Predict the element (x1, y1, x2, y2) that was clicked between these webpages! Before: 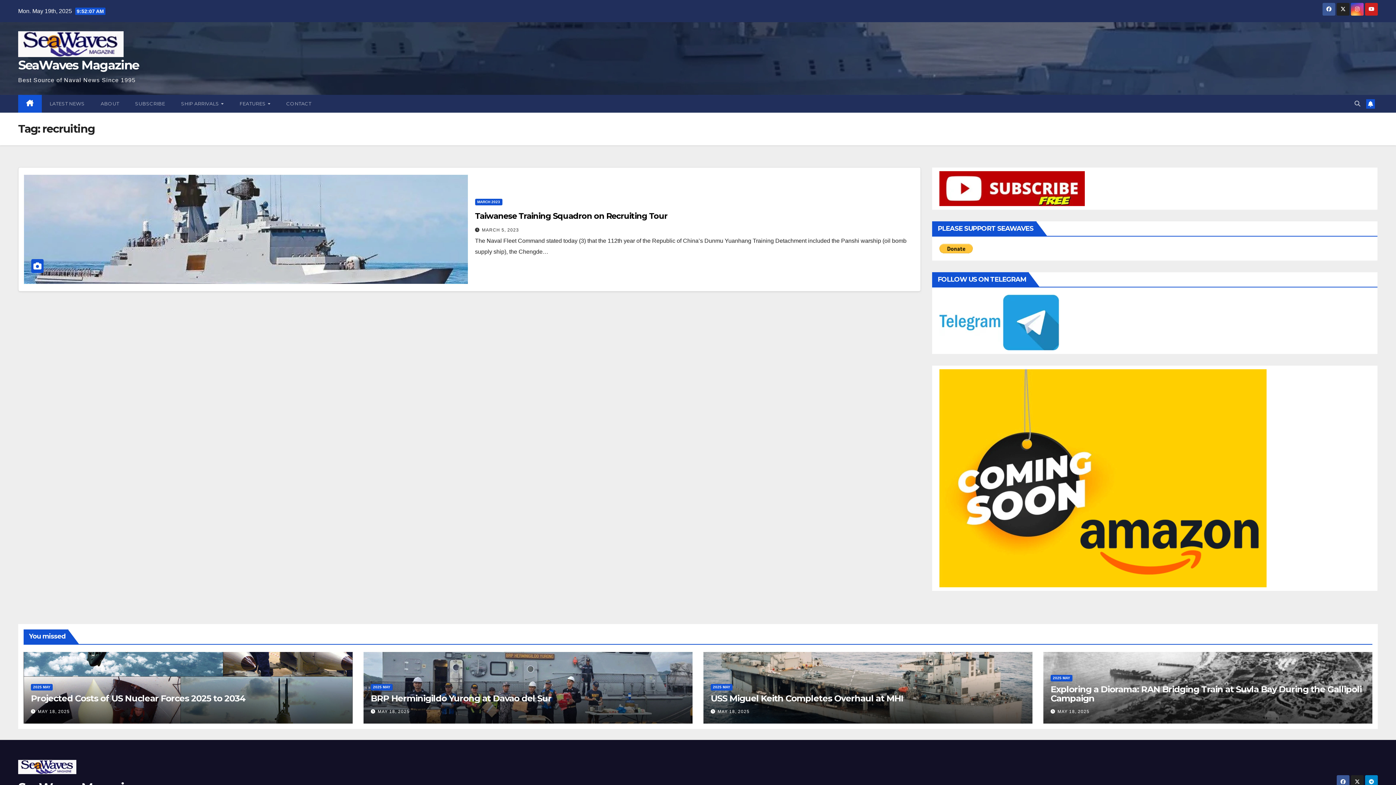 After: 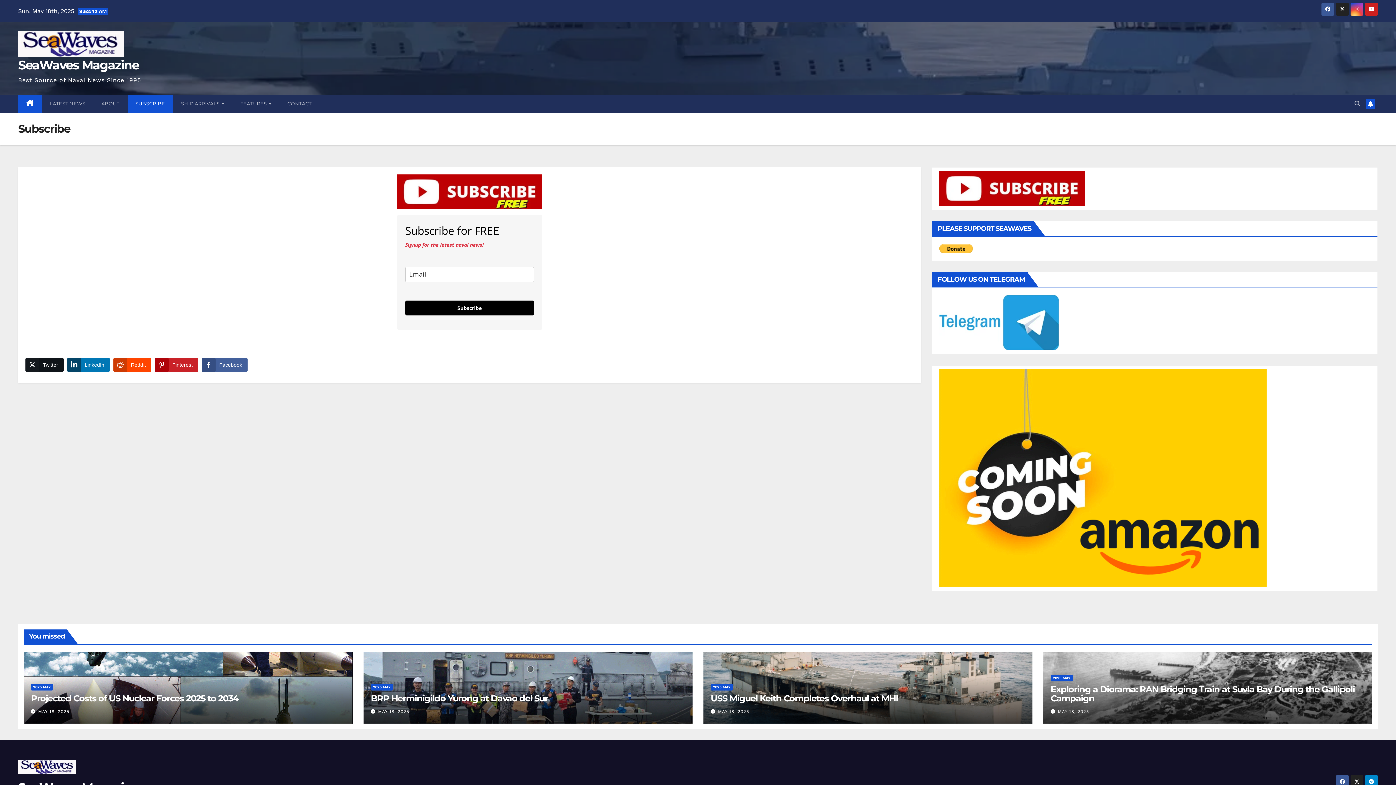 Action: bbox: (939, 185, 1085, 191)